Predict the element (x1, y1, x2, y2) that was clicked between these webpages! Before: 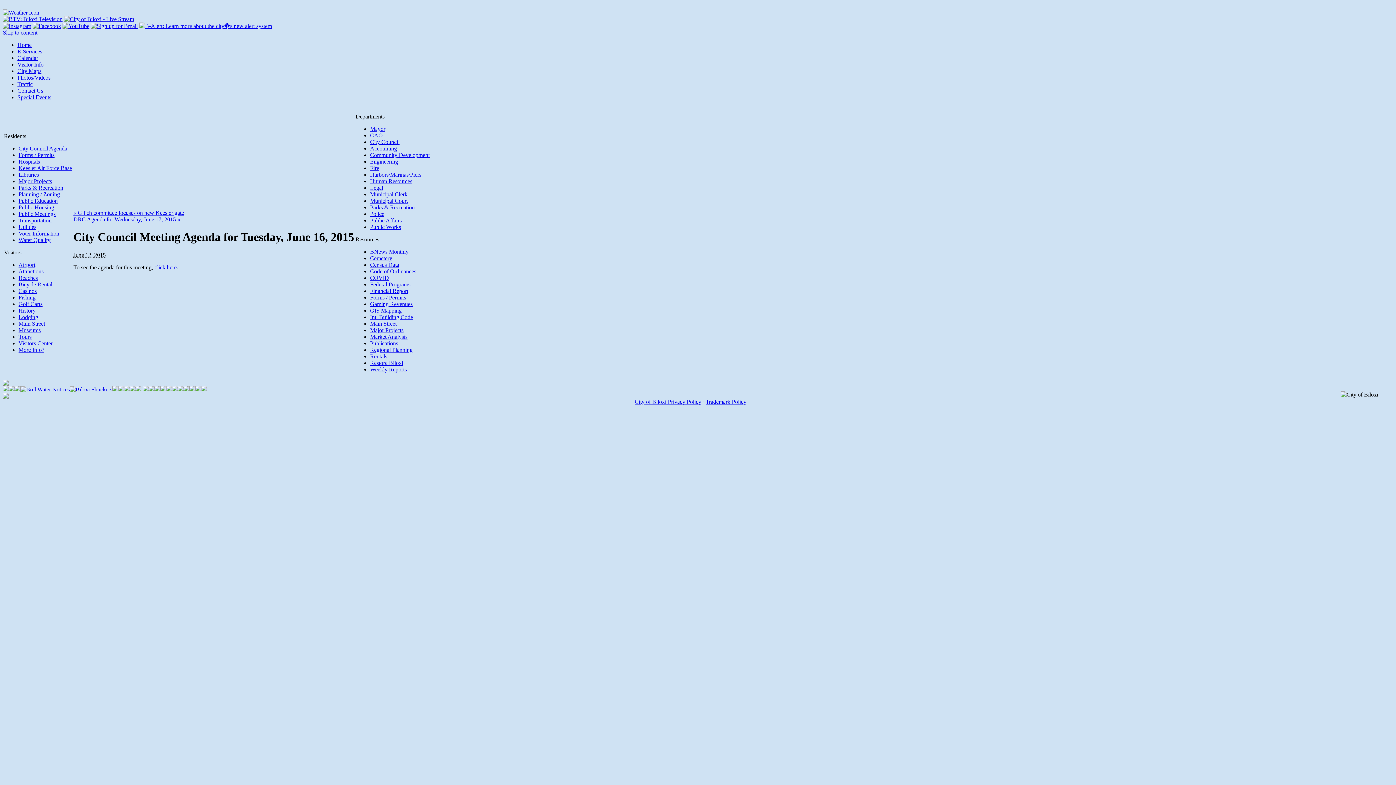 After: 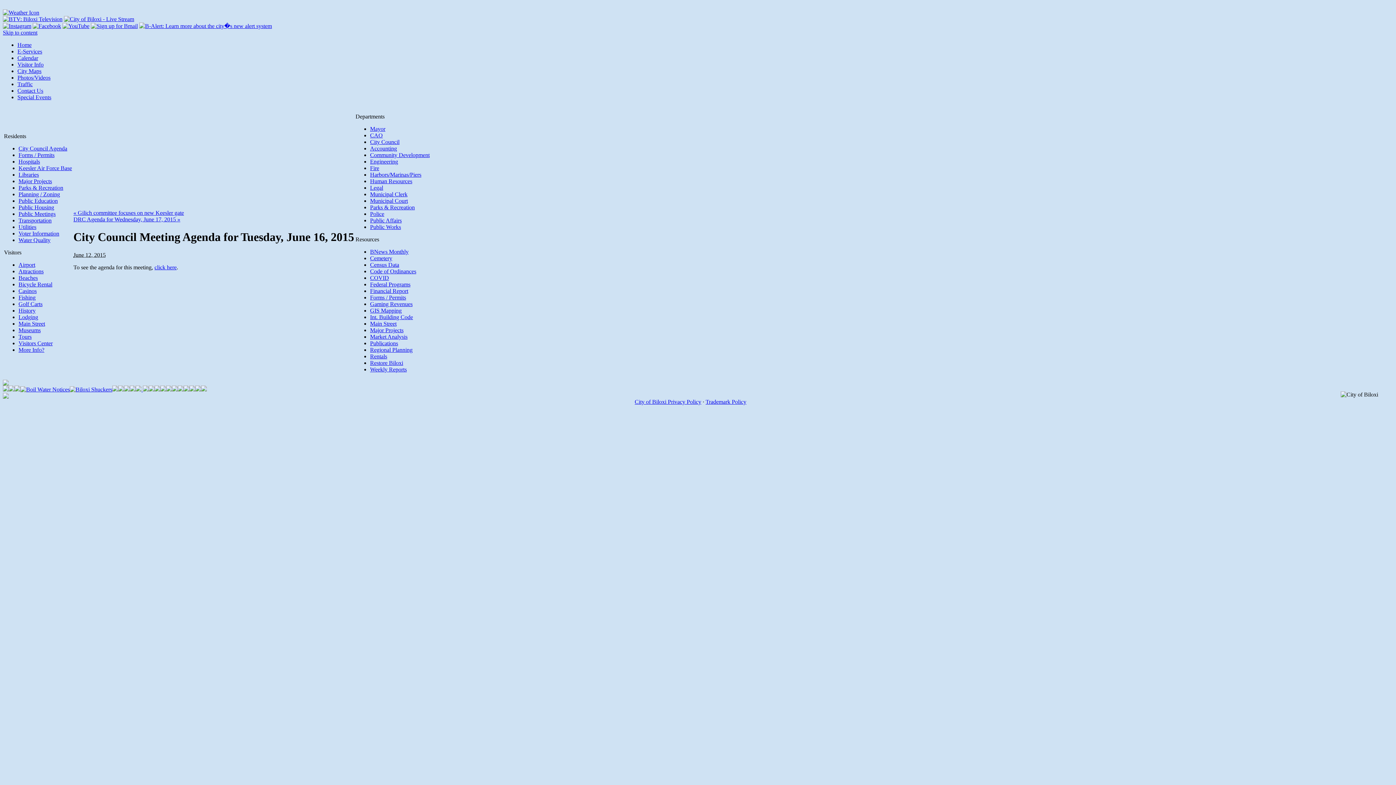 Action: bbox: (62, 22, 89, 29)